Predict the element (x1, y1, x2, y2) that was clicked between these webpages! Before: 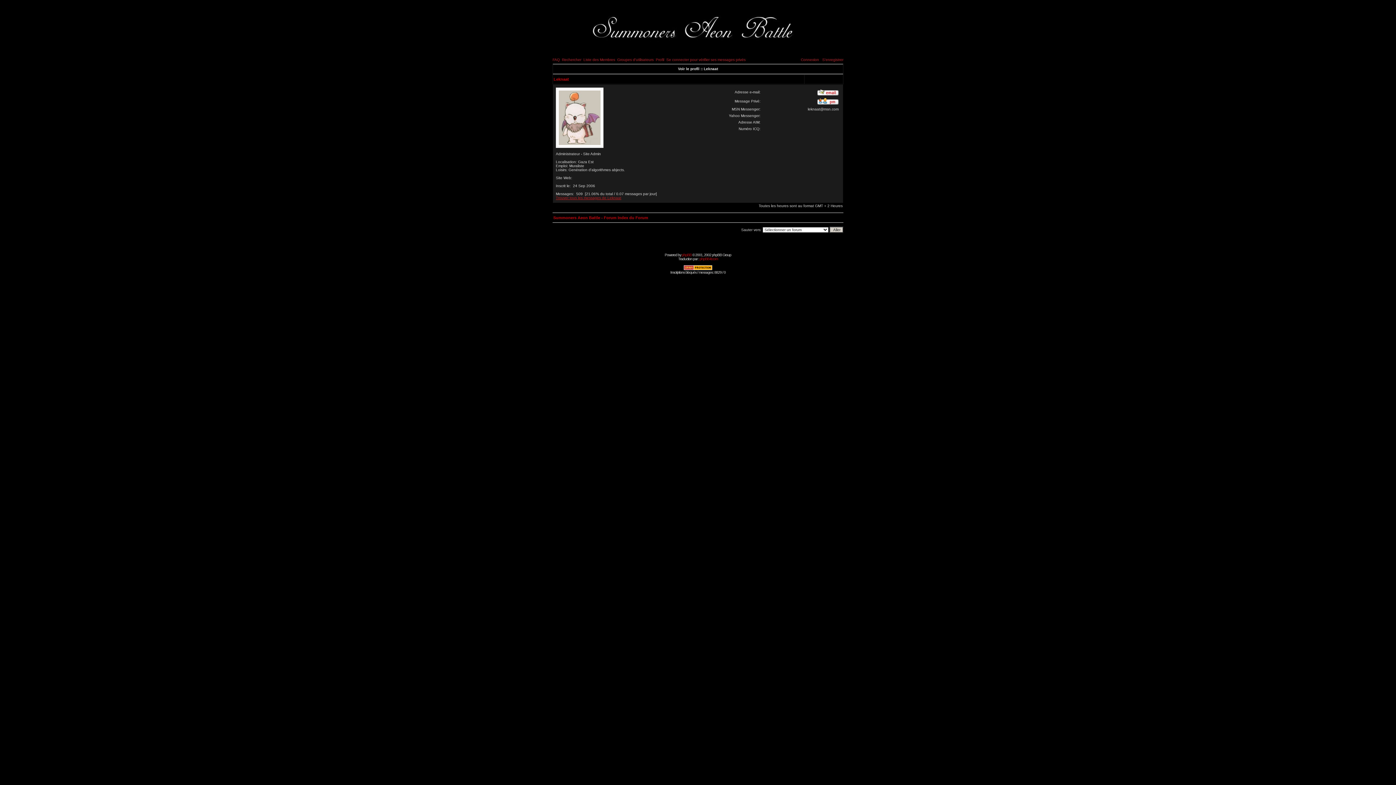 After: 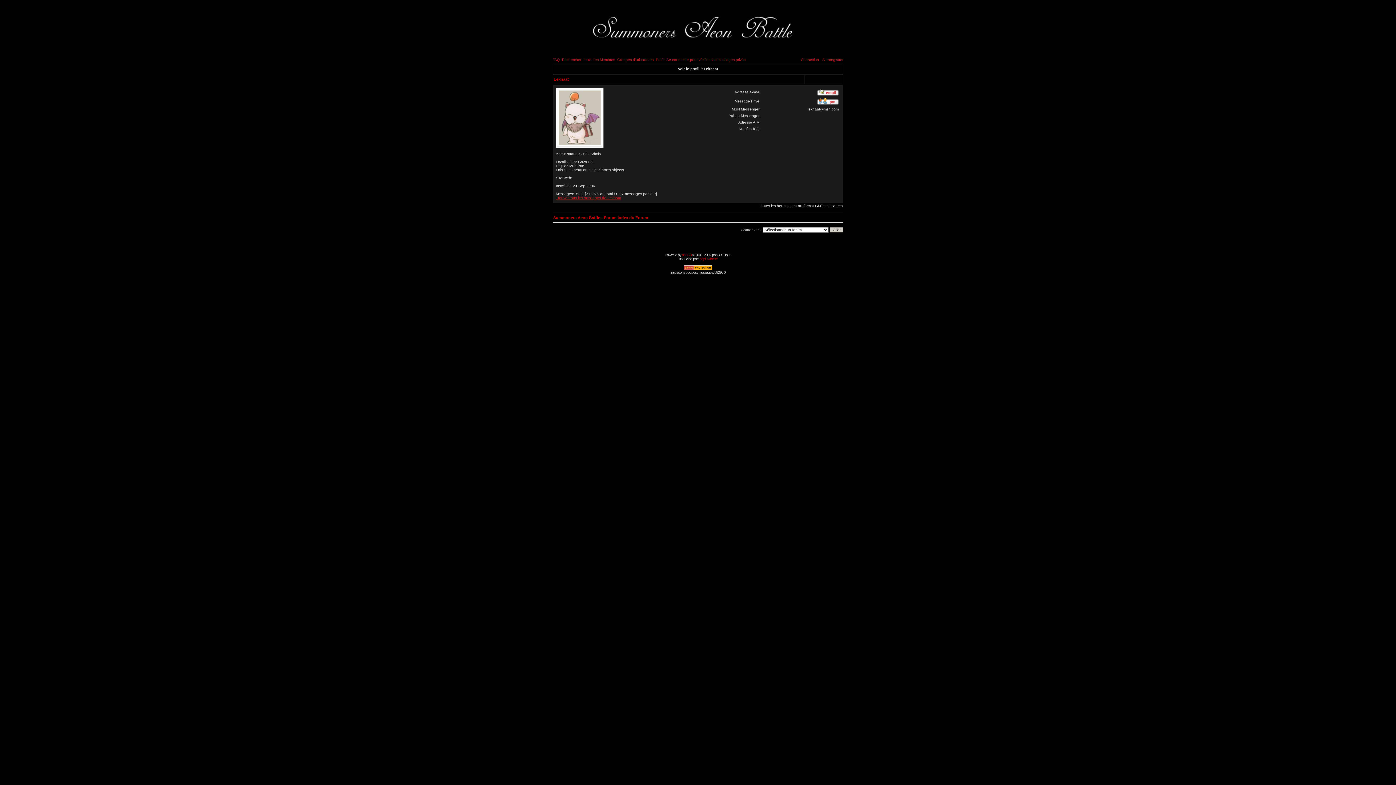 Action: bbox: (817, 92, 838, 96)